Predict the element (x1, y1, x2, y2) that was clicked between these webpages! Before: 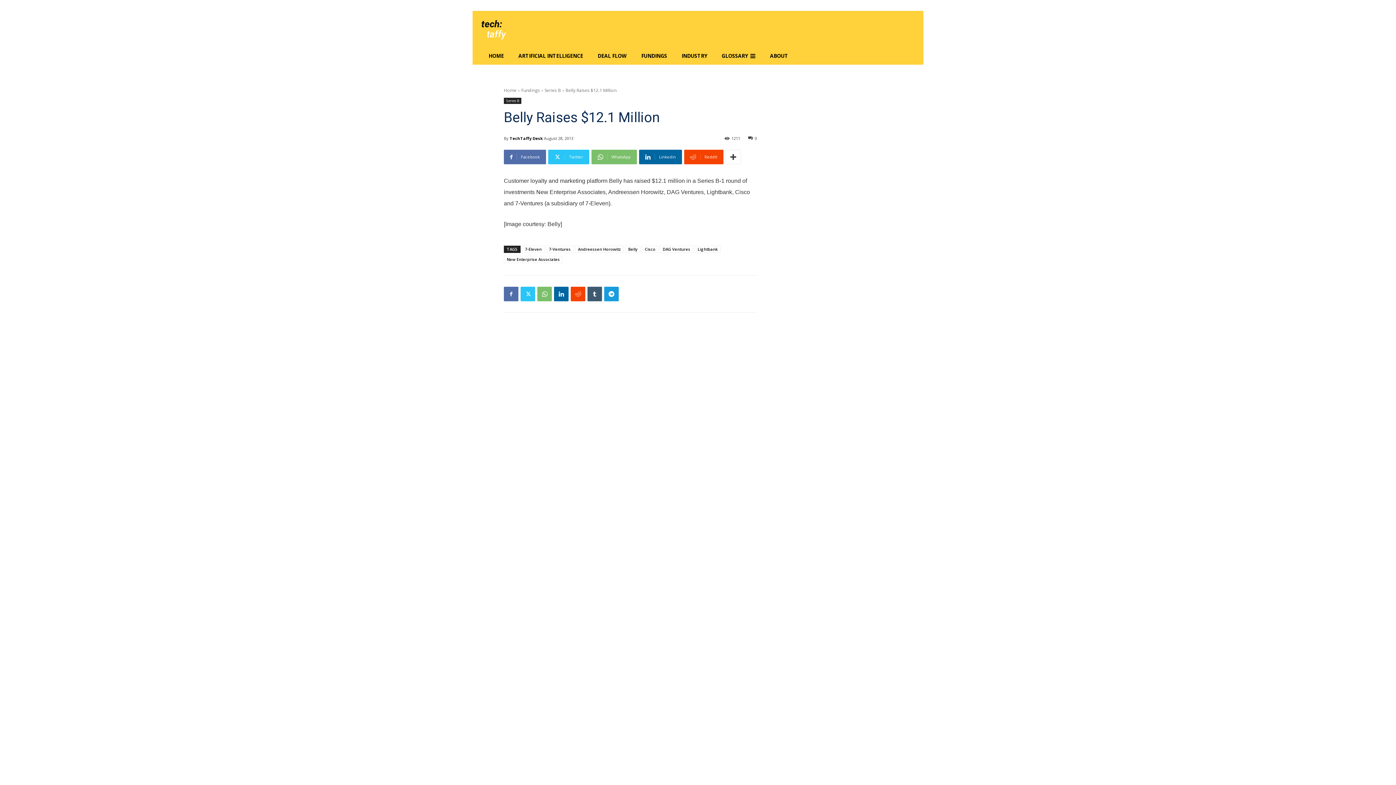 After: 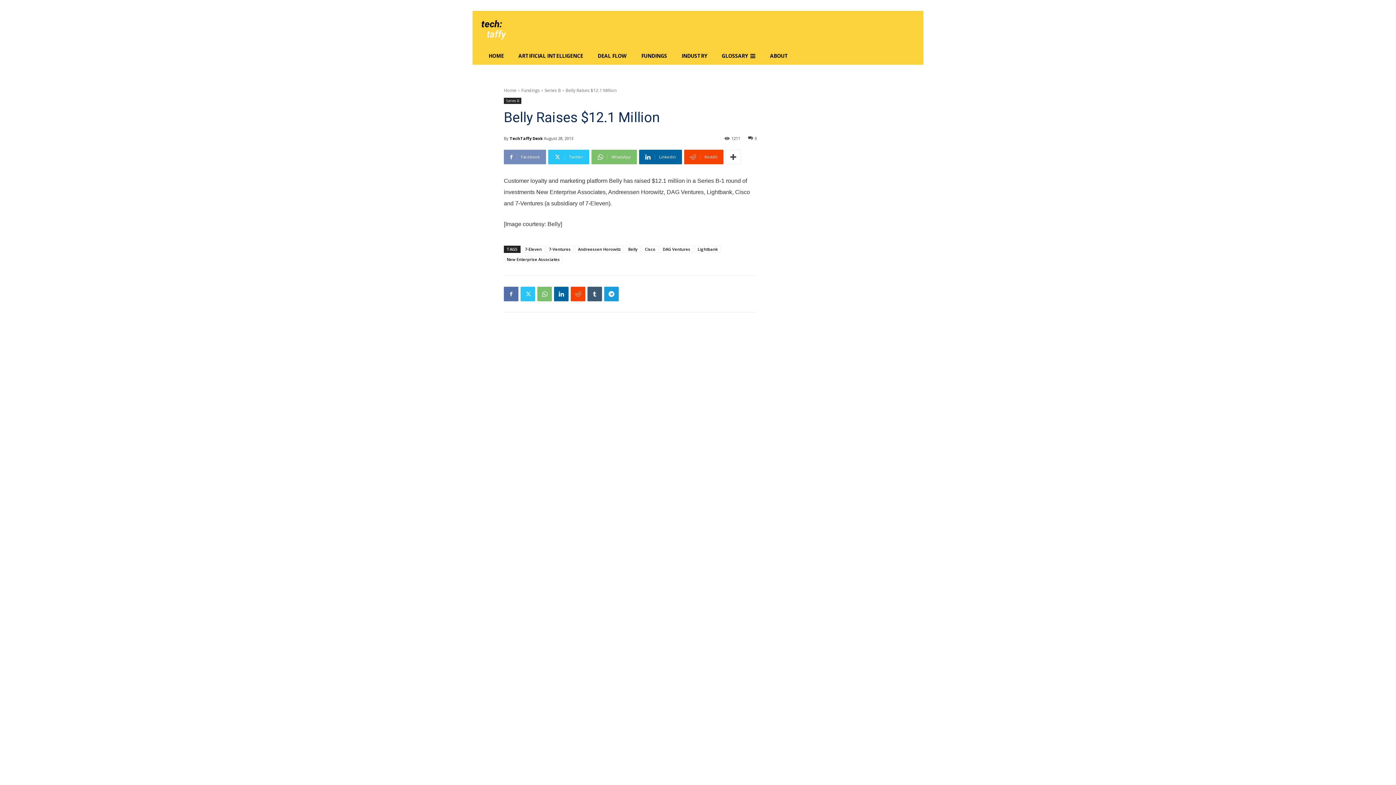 Action: label: Facebook bbox: (504, 149, 546, 164)